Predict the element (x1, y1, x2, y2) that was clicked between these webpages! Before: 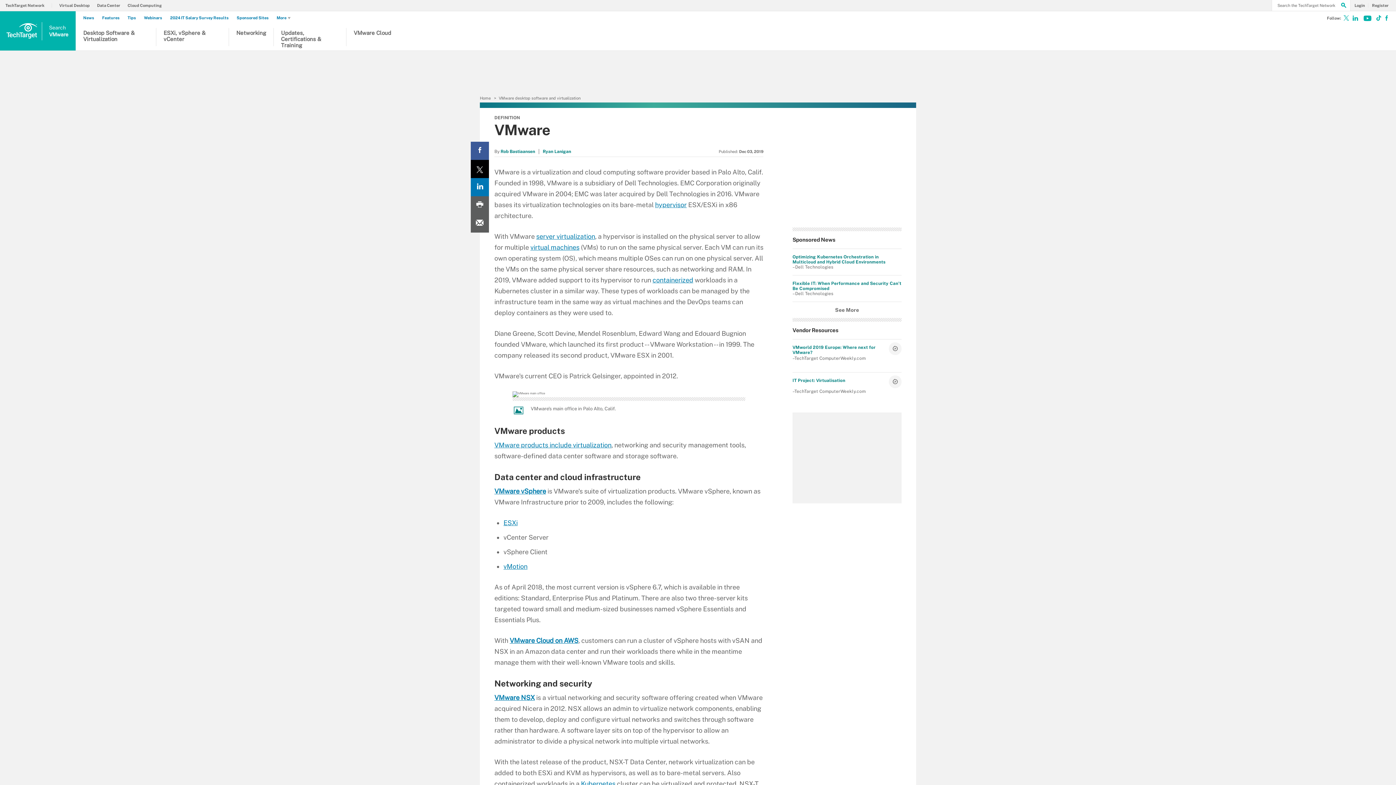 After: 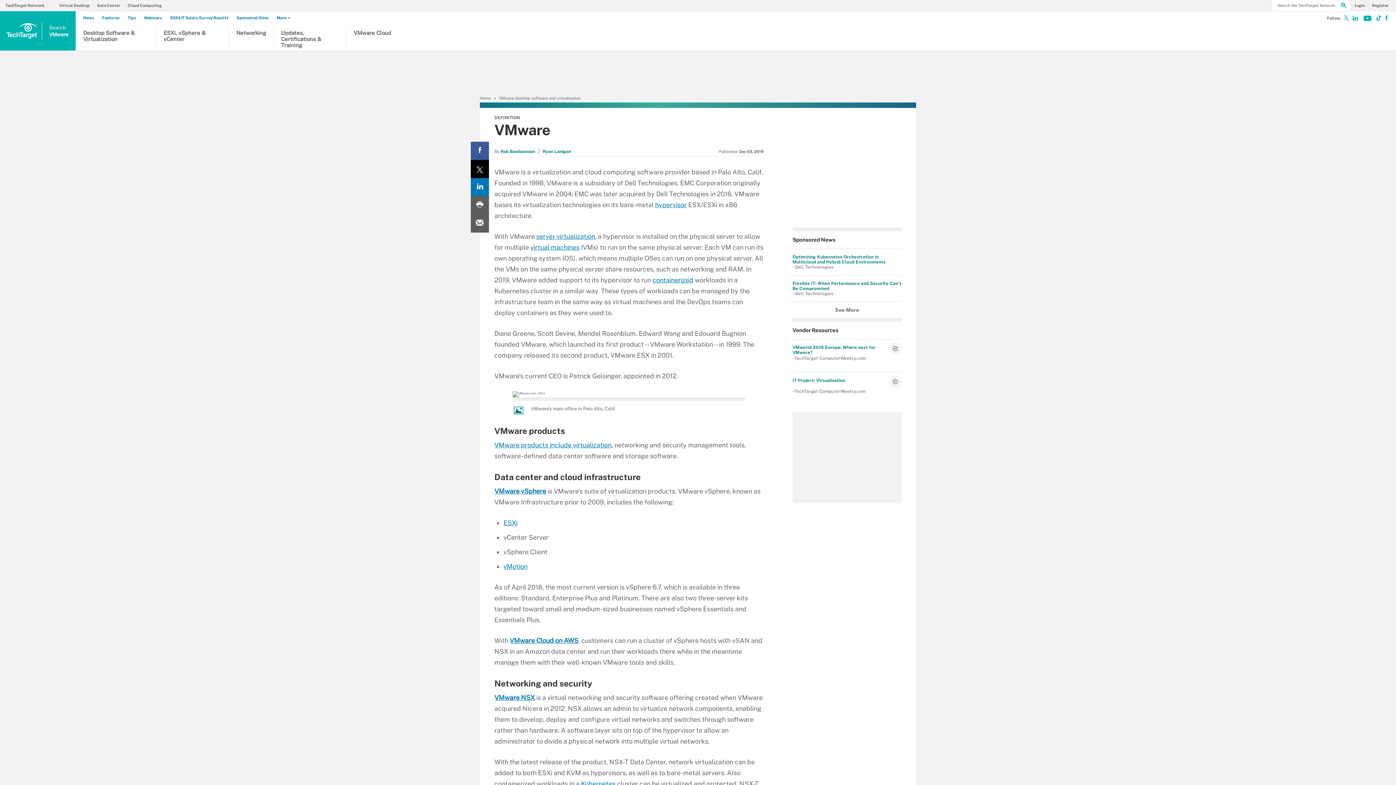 Action: bbox: (470, 160, 489, 178) label: Twitter share